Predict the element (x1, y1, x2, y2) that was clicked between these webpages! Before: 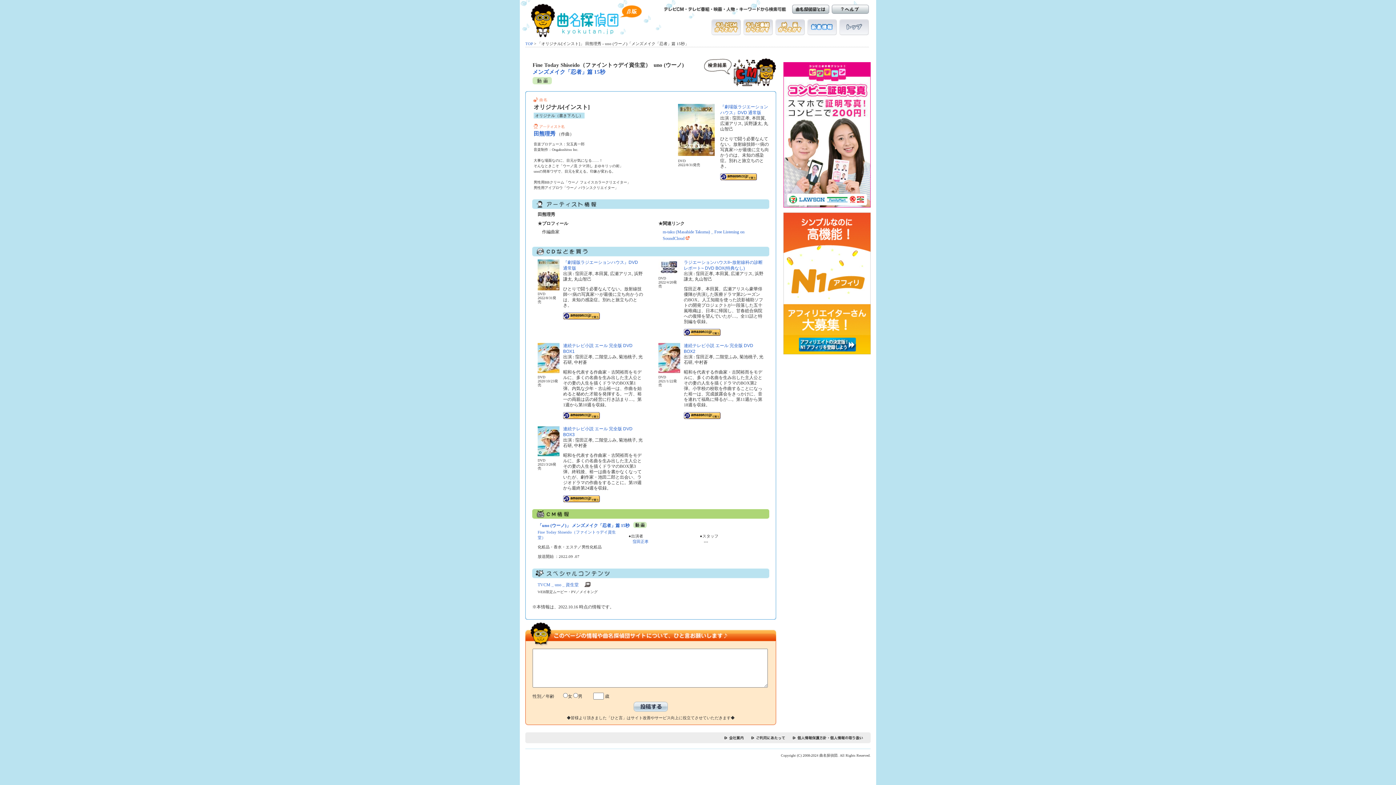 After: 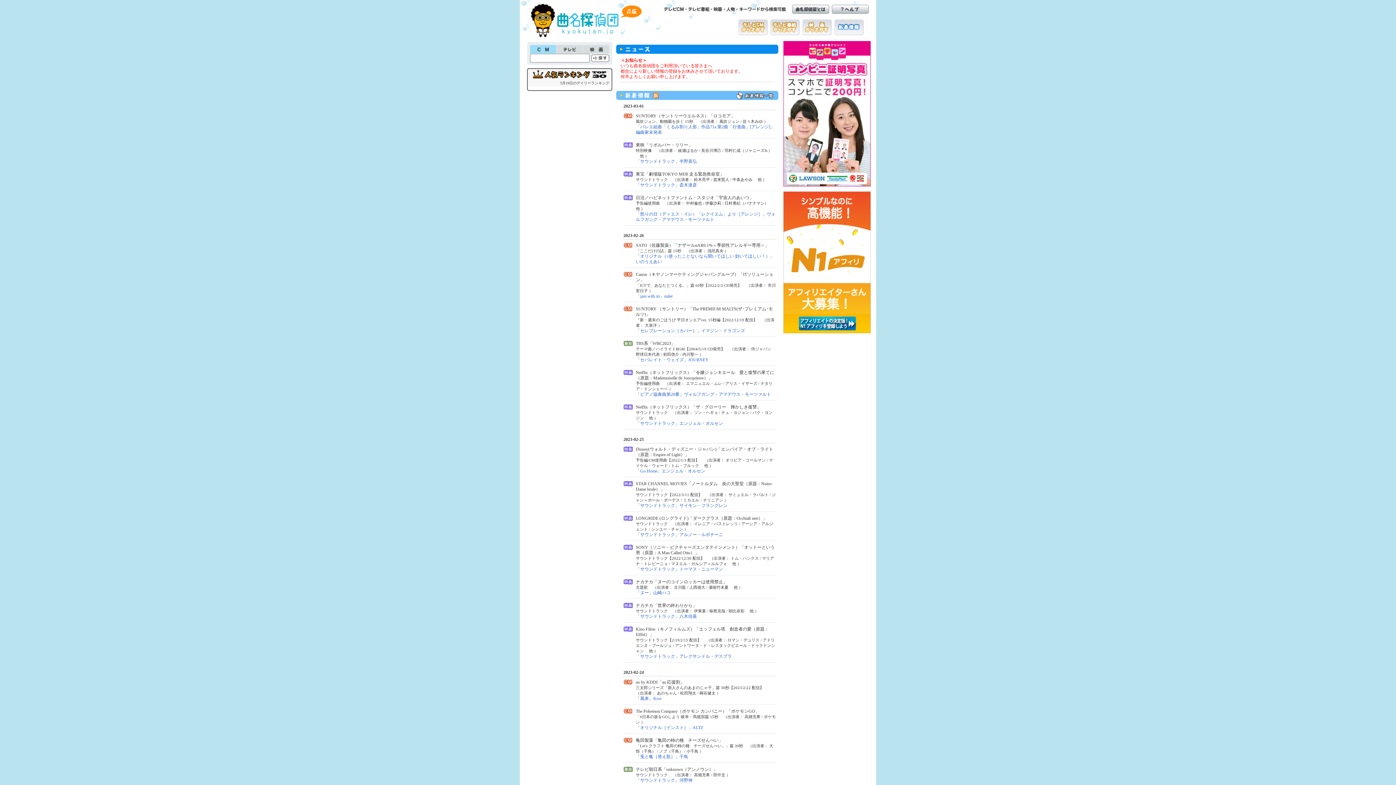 Action: bbox: (839, 19, 869, 35) label: トップ